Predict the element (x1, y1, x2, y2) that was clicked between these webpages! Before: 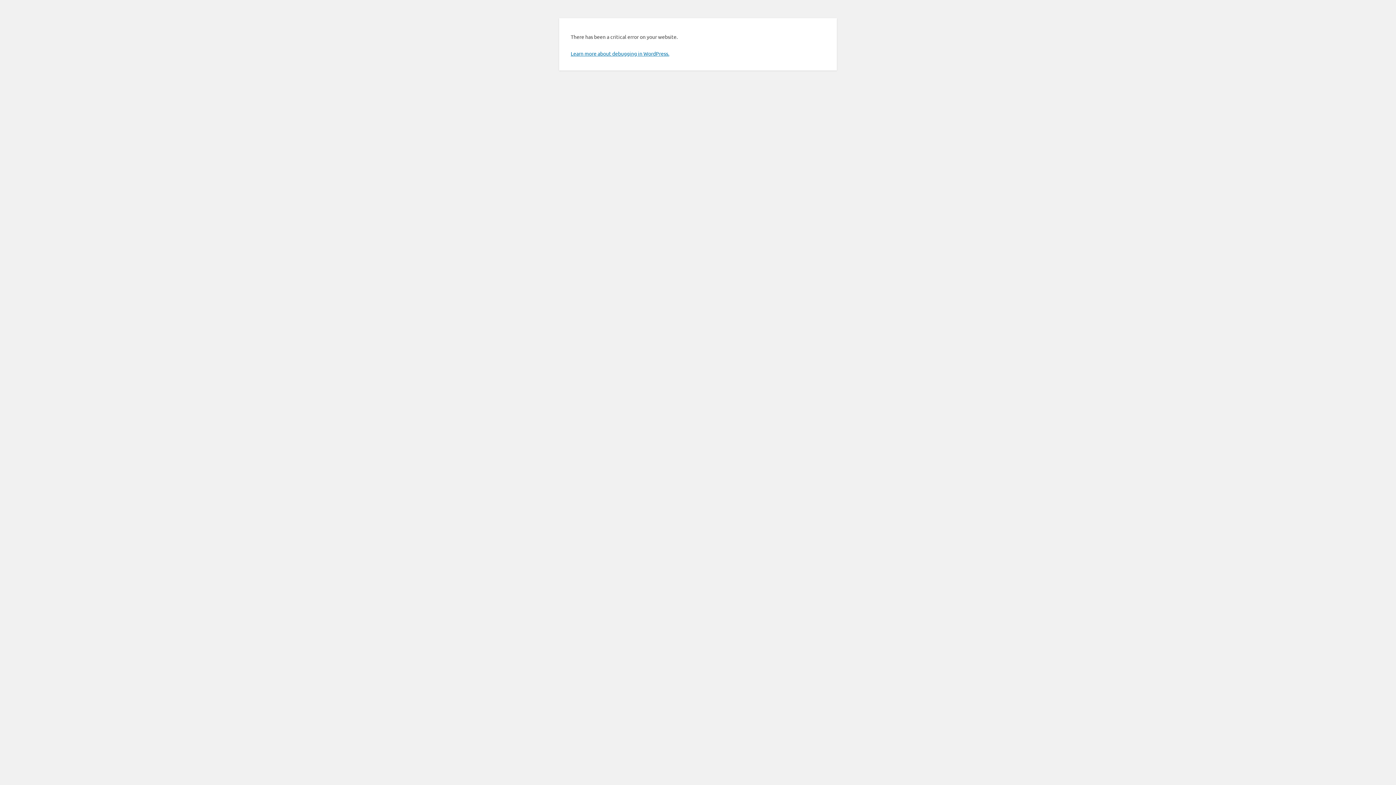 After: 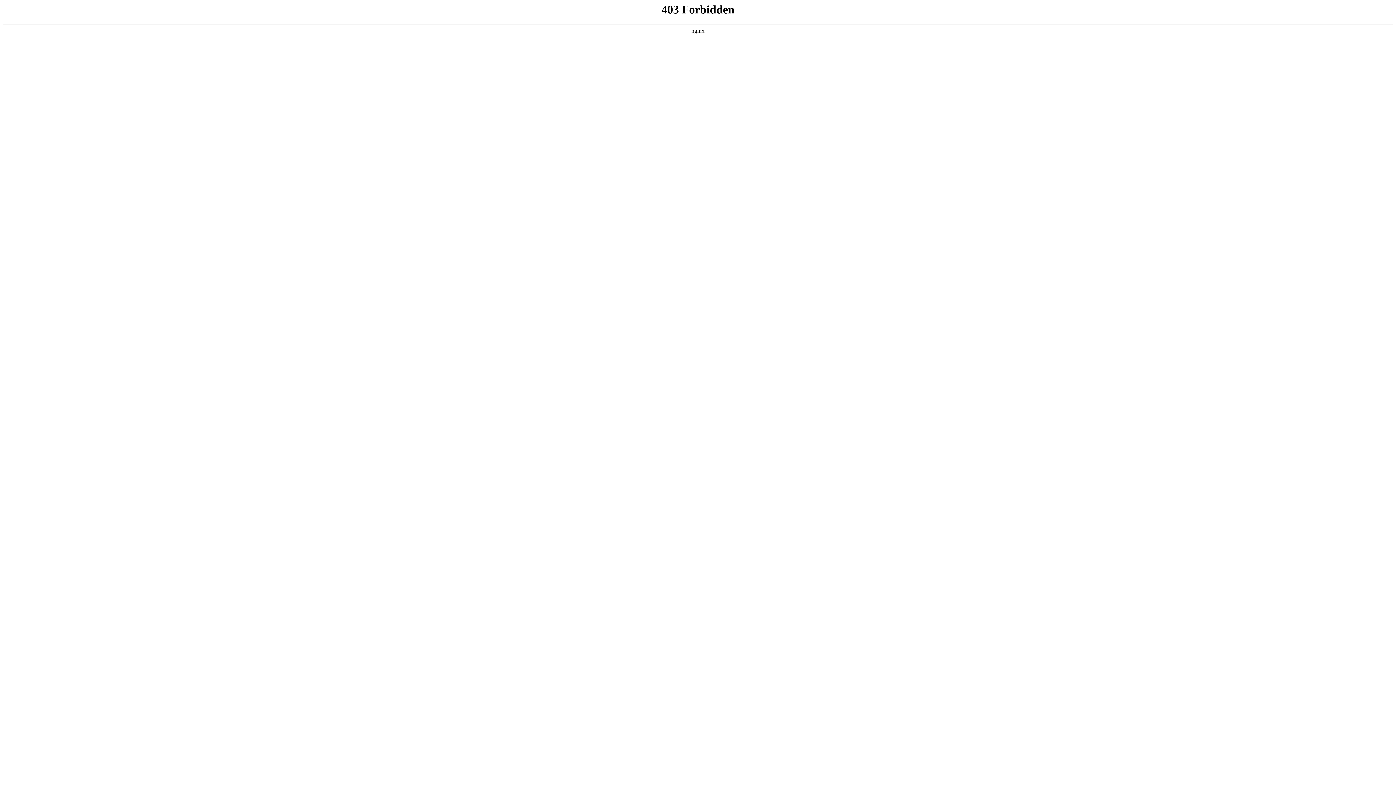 Action: bbox: (570, 50, 669, 56) label: Learn more about debugging in WordPress.